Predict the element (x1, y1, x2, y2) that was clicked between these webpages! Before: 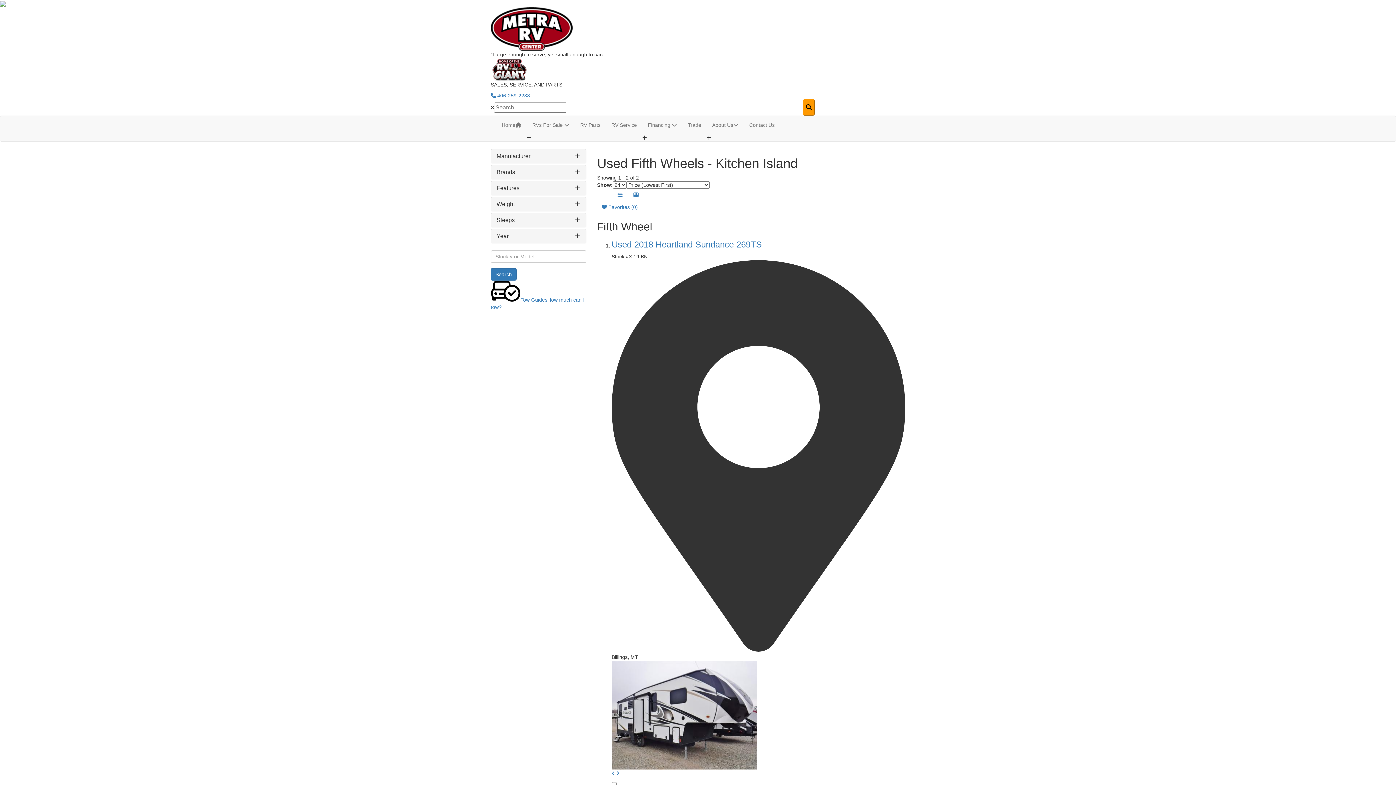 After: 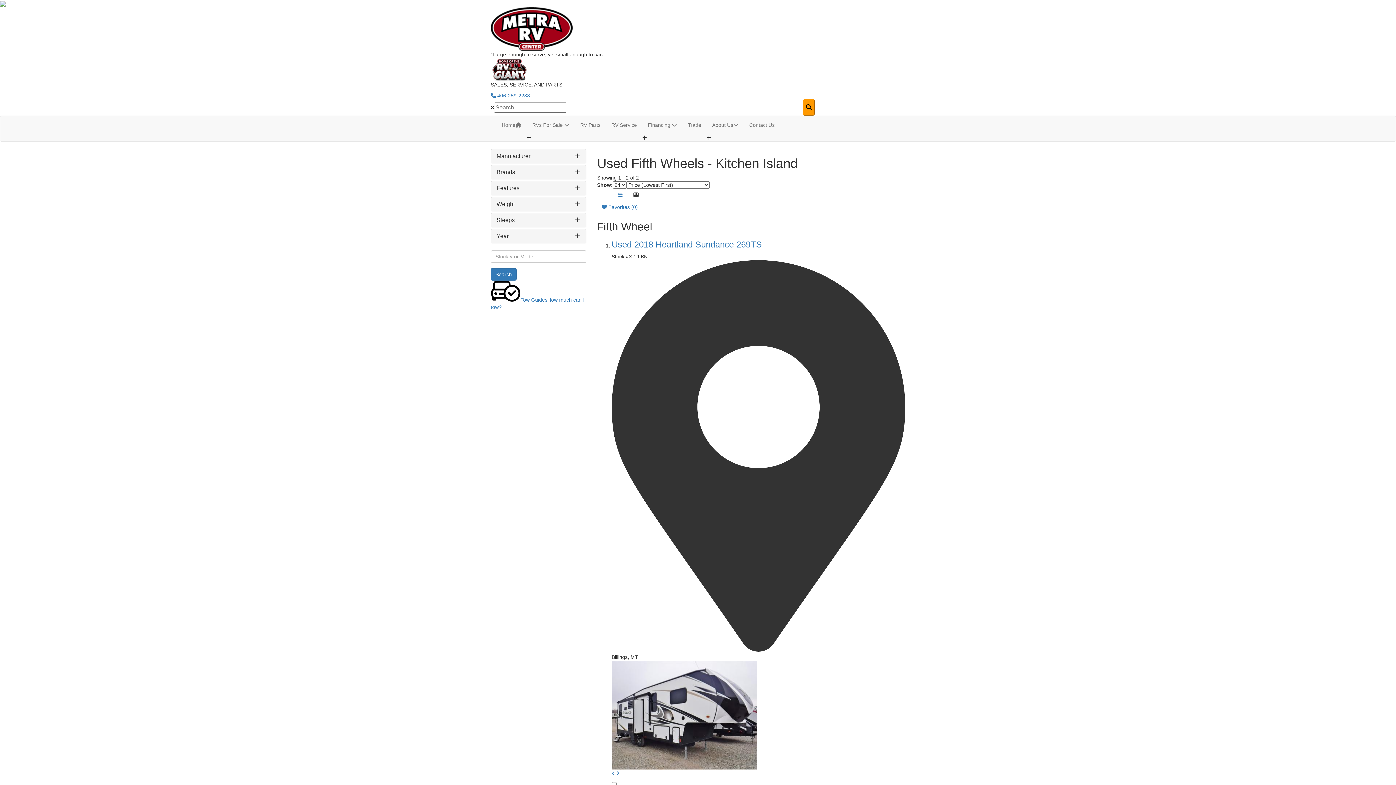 Action: bbox: (628, 188, 643, 201)